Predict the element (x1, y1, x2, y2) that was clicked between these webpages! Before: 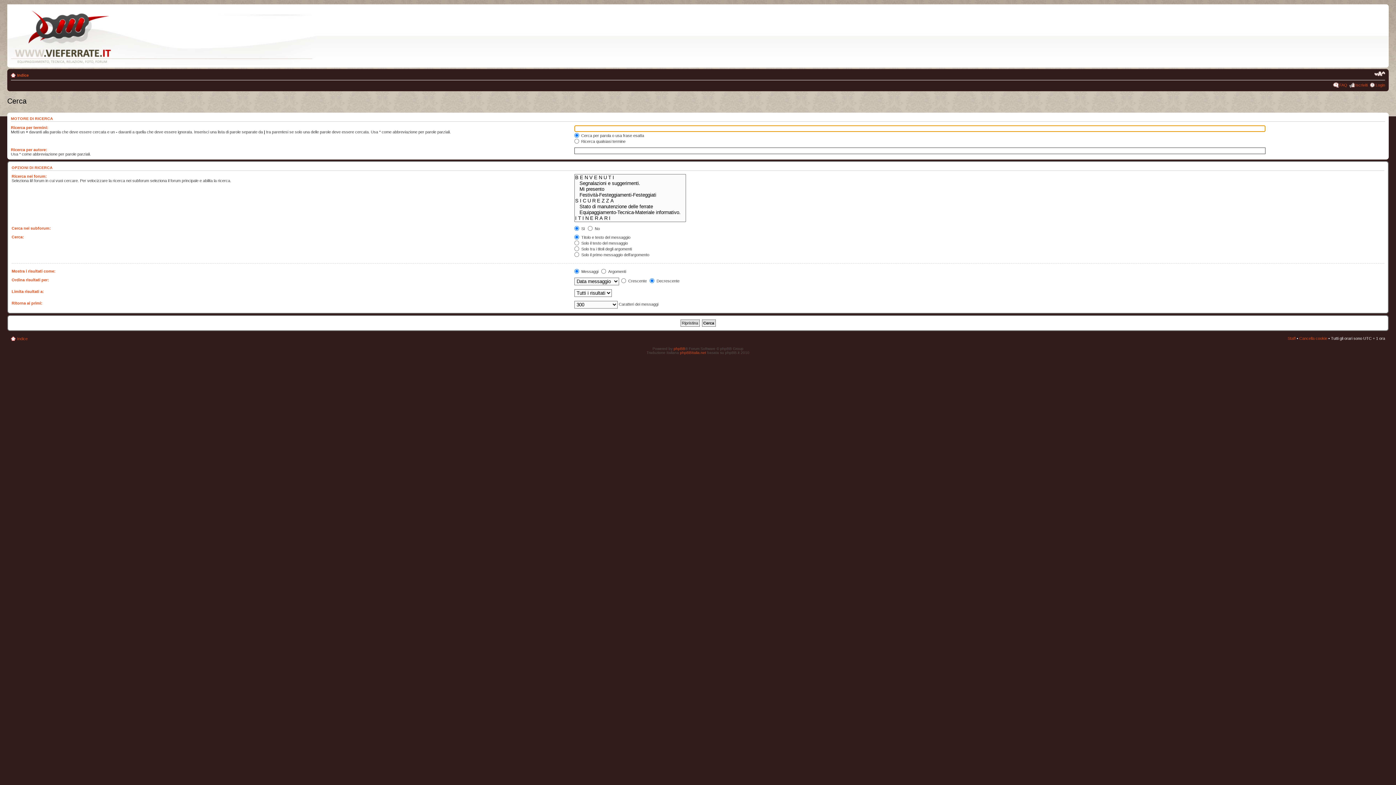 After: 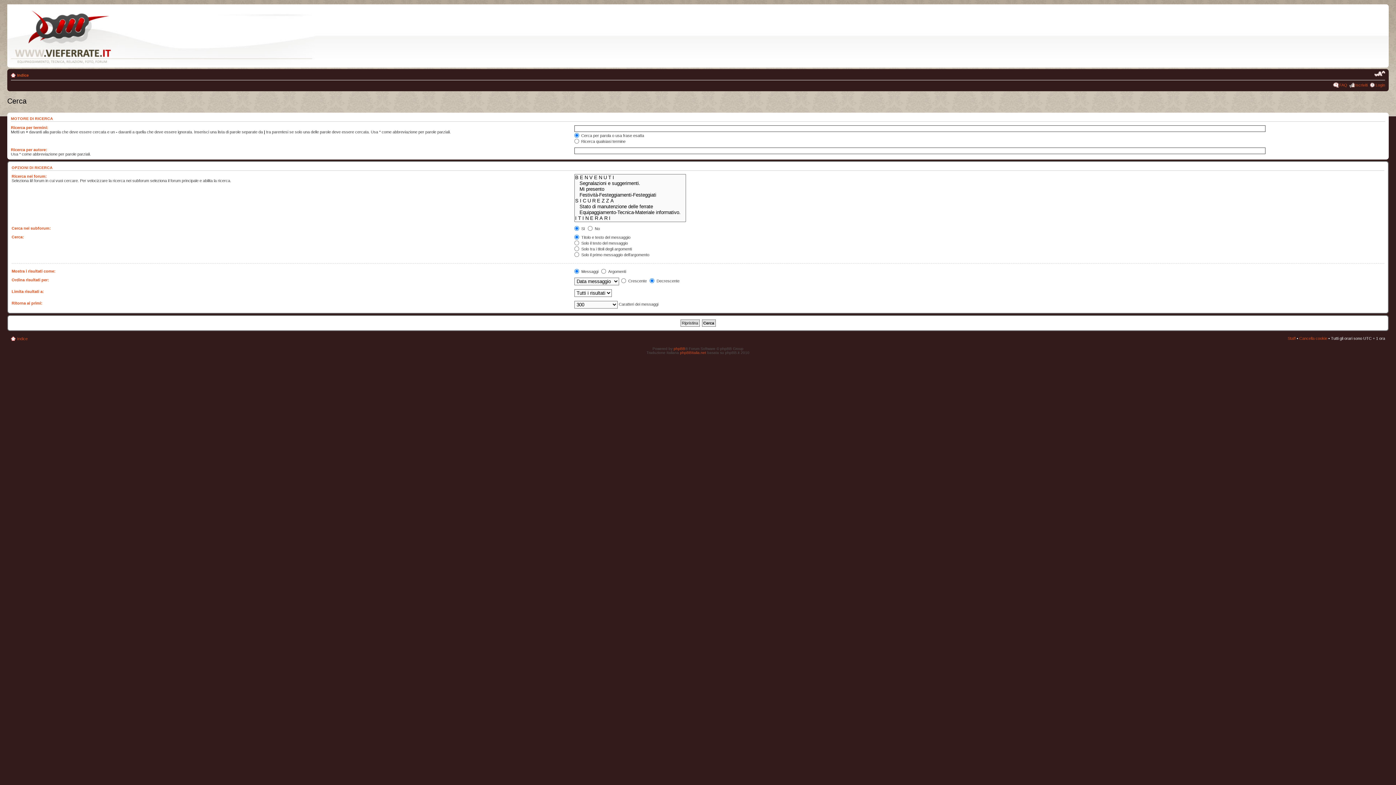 Action: label: Modifica la dimensione del carattere bbox: (1374, 70, 1385, 77)